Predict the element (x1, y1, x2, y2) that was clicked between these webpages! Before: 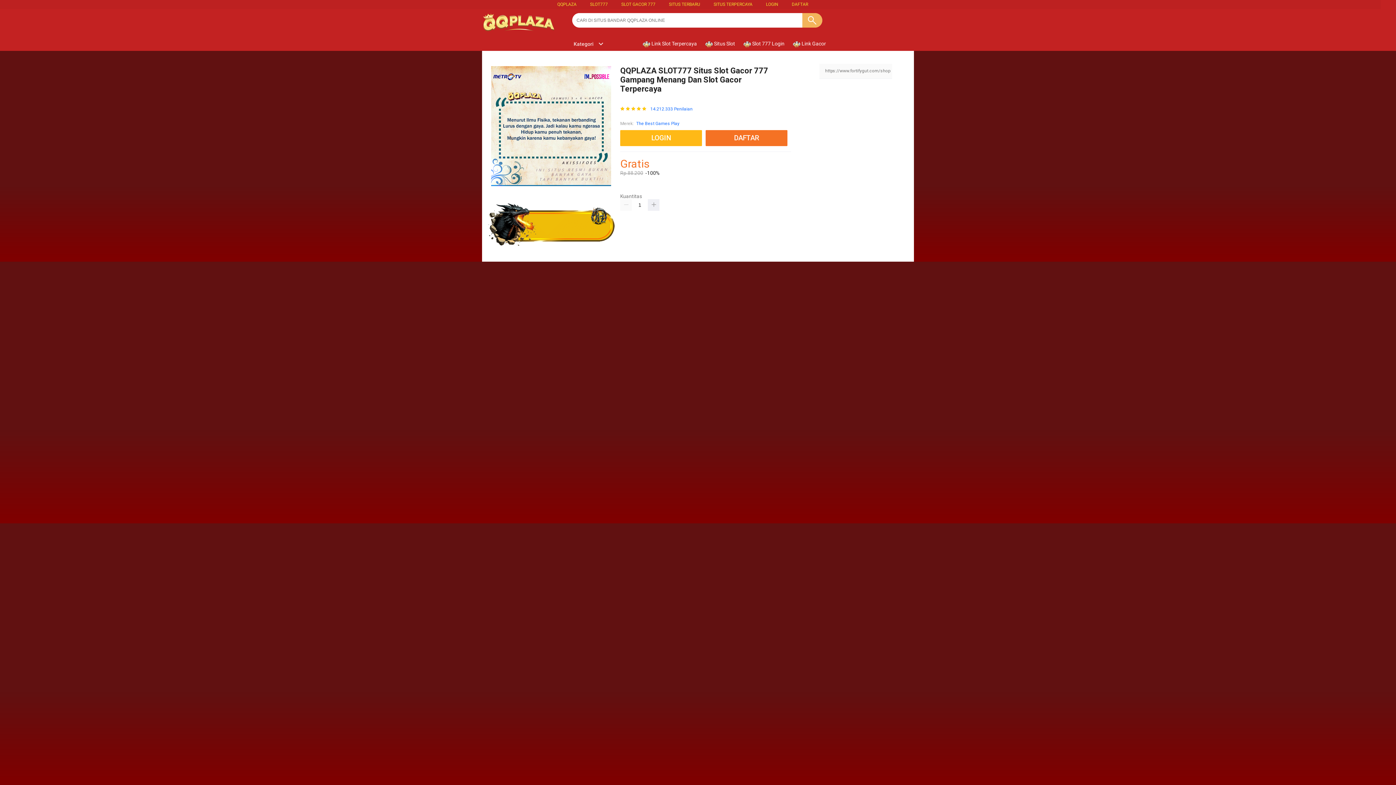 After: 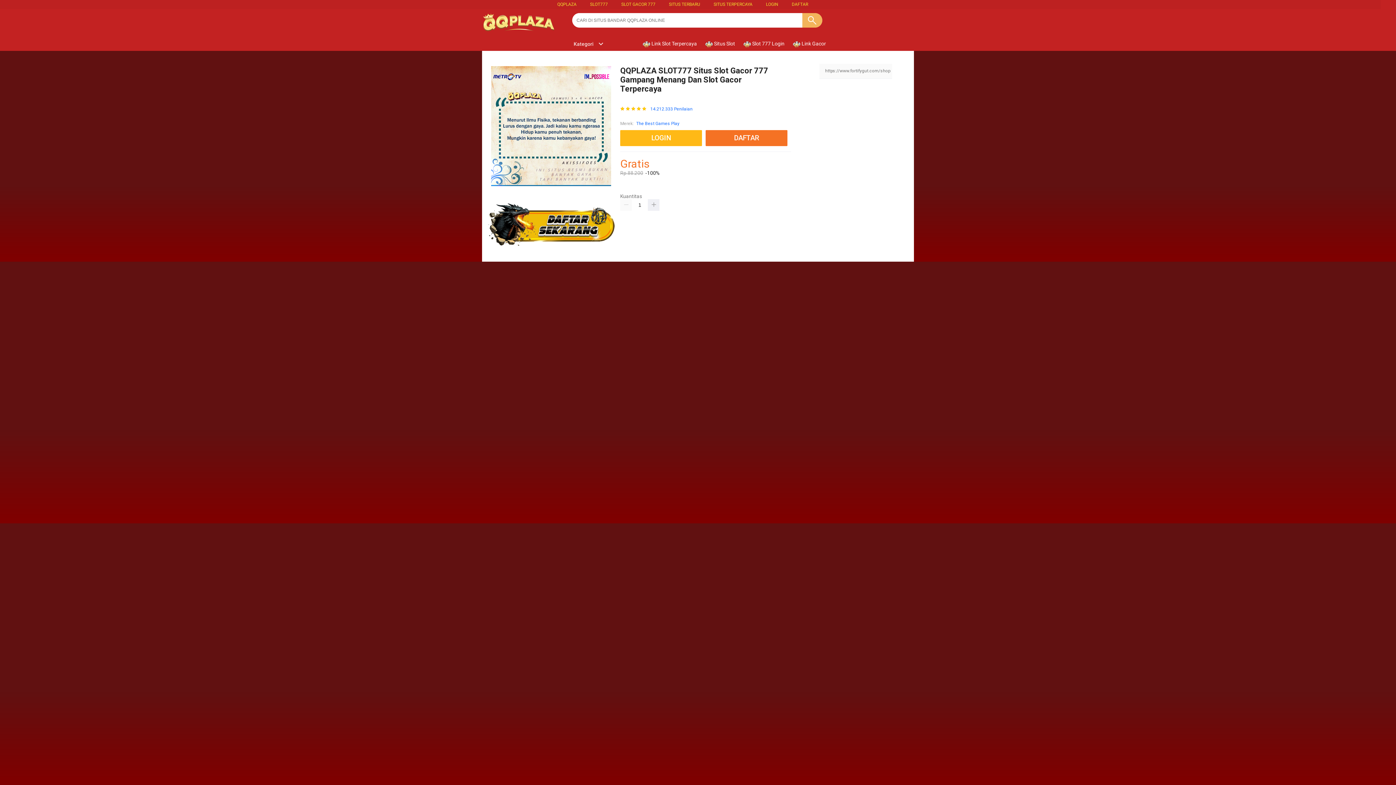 Action: label:  Link Slot Terpercaya bbox: (642, 36, 700, 50)